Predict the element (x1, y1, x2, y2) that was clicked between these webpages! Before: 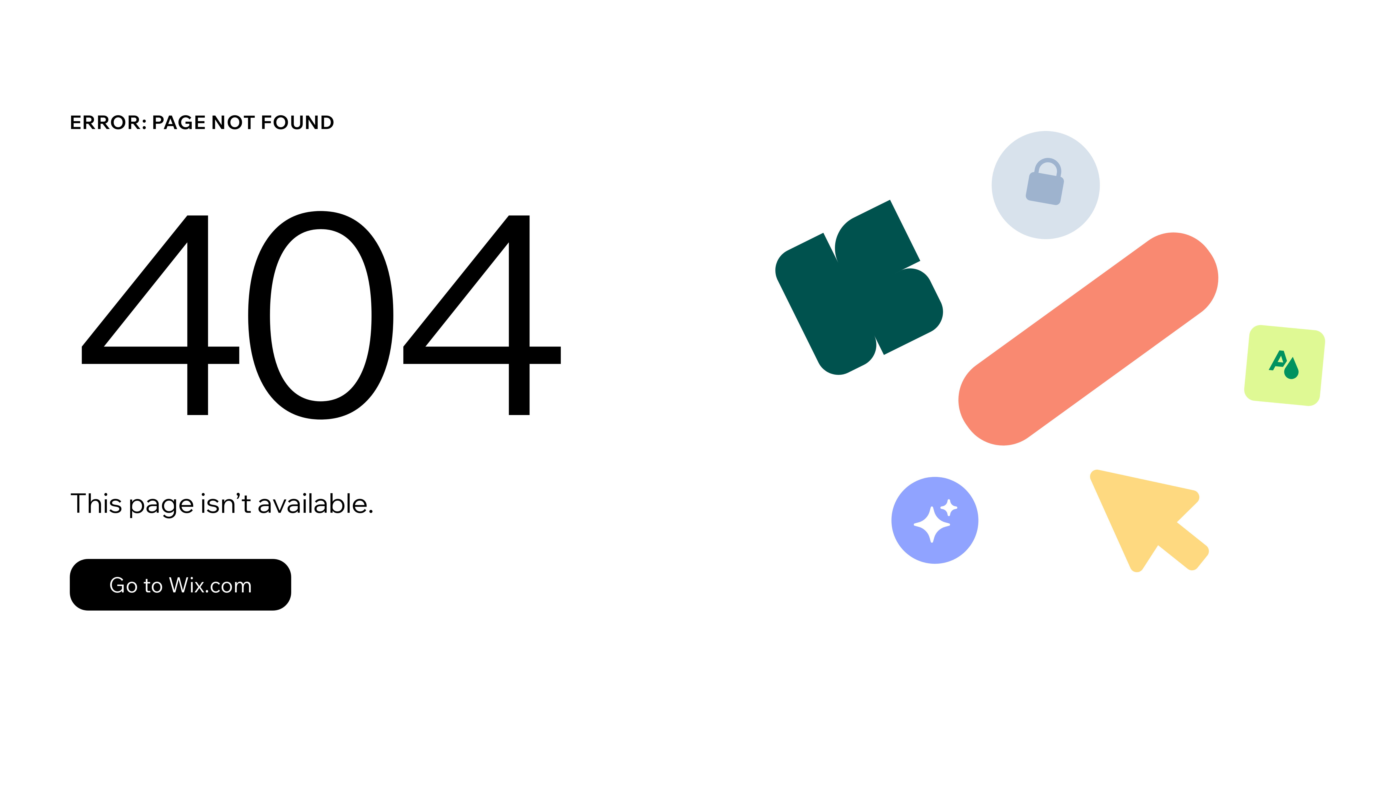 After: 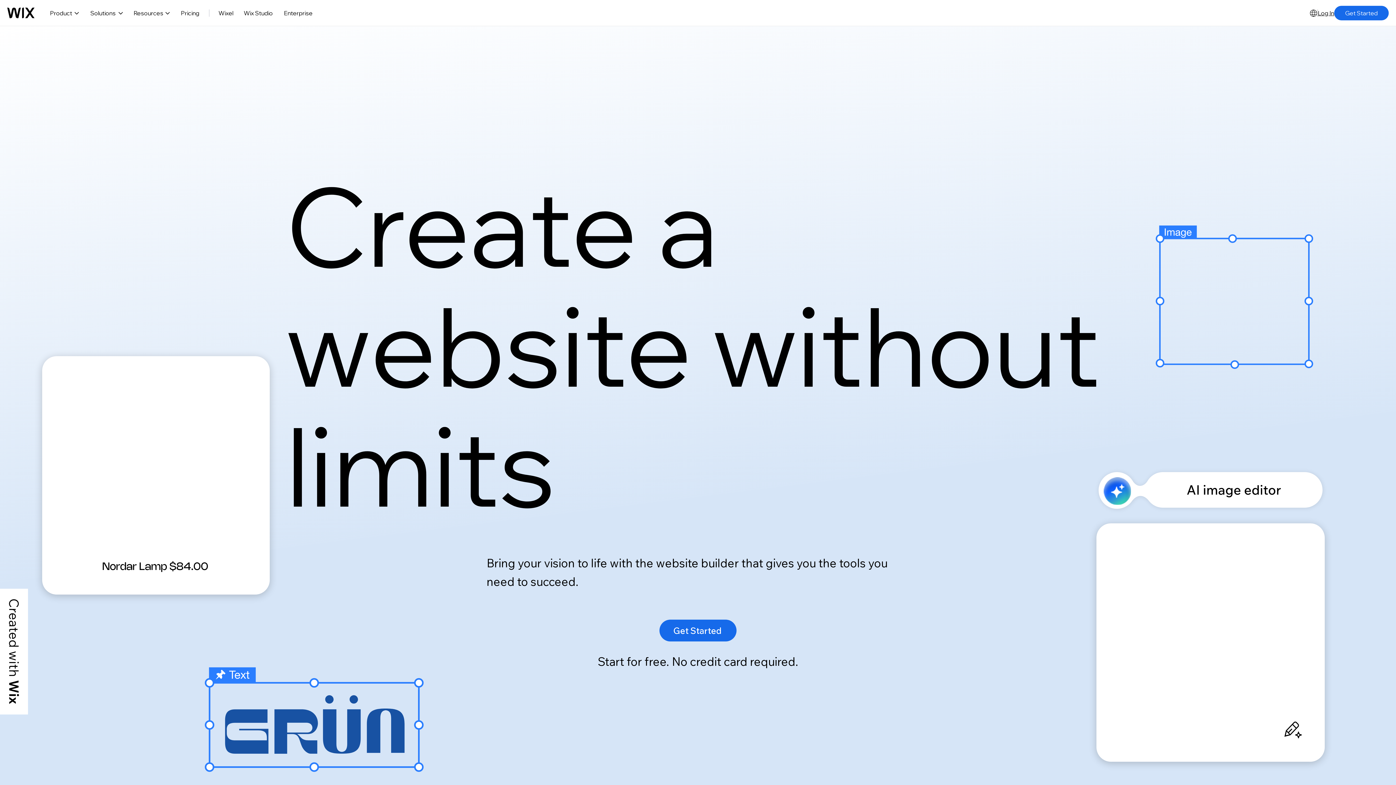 Action: bbox: (69, 543, 768, 620) label: Go to Wix.com